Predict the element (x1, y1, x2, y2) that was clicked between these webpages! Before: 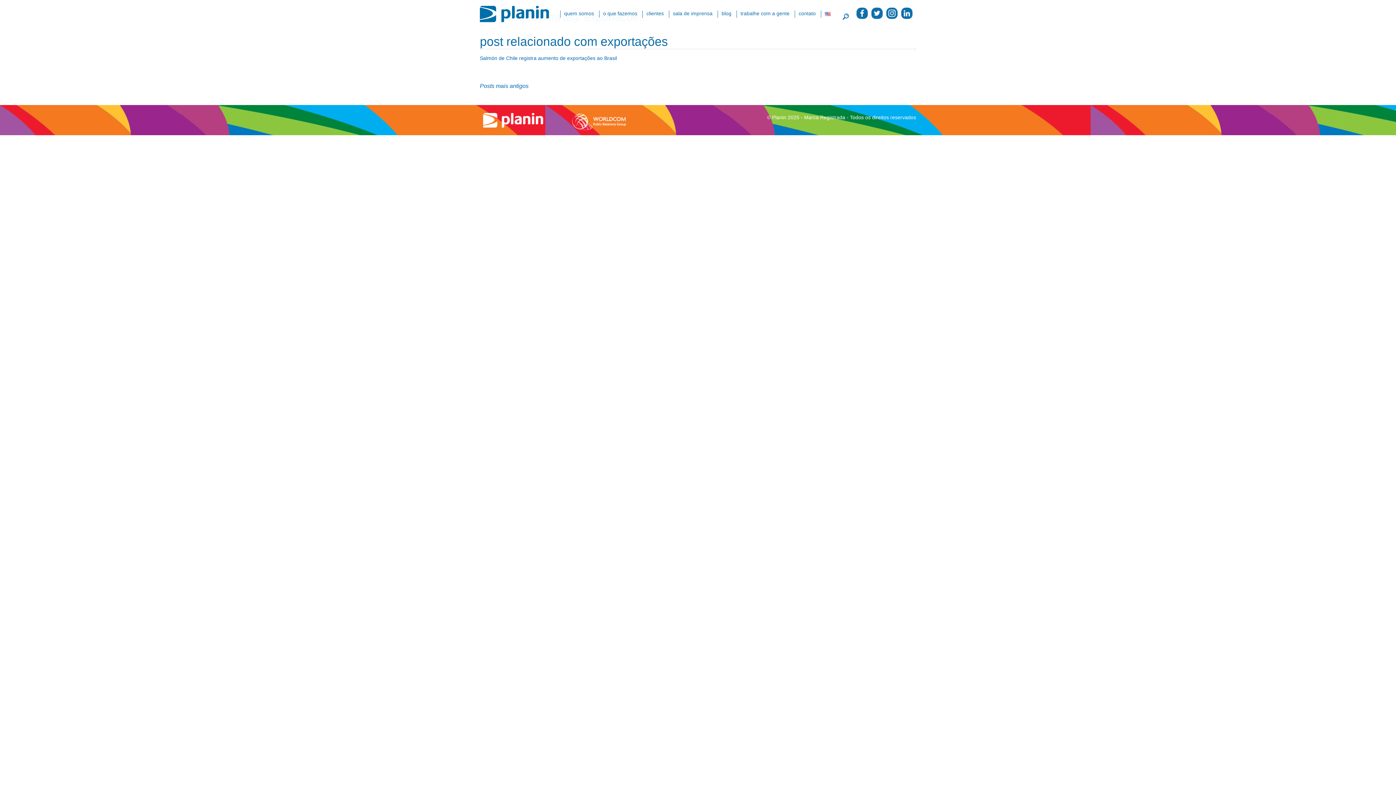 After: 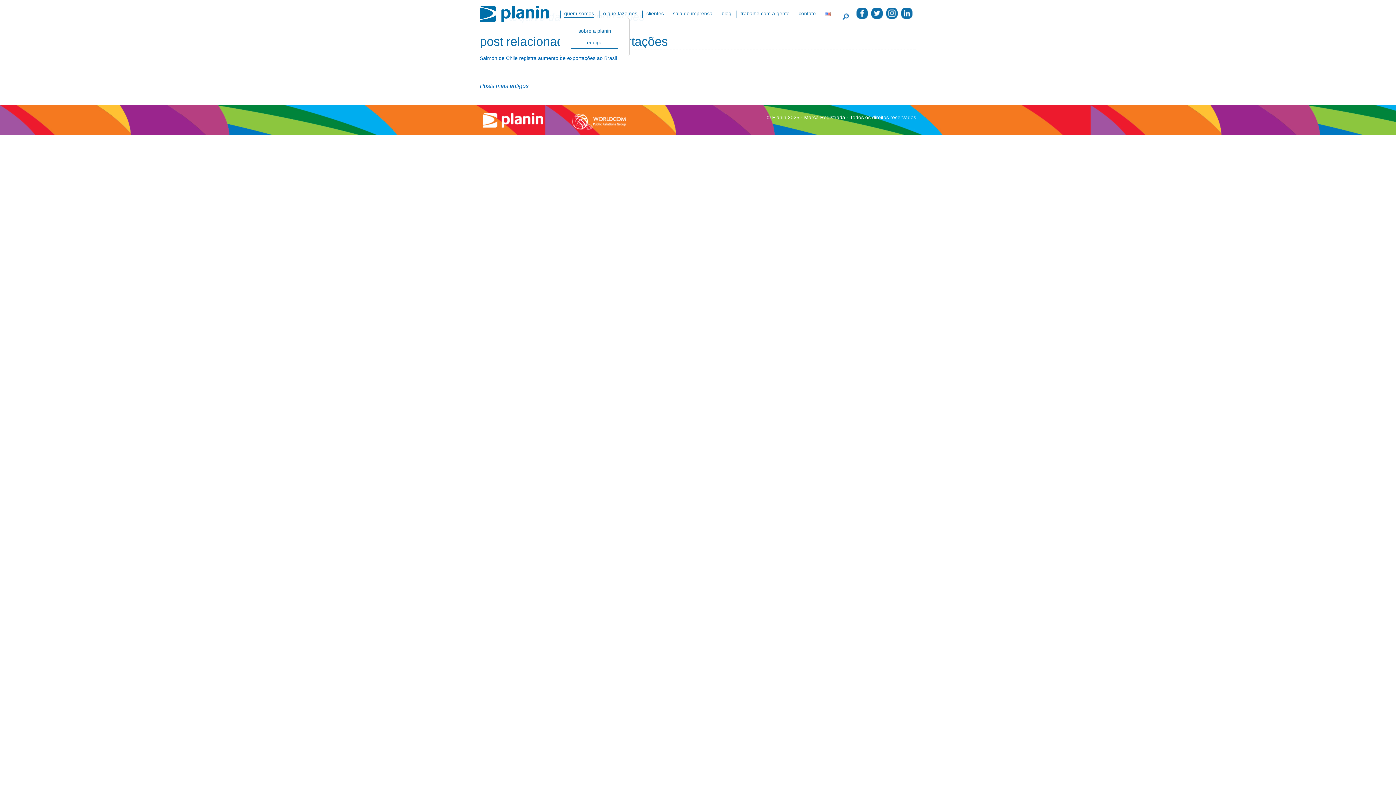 Action: bbox: (564, 10, 594, 17) label: quem somos